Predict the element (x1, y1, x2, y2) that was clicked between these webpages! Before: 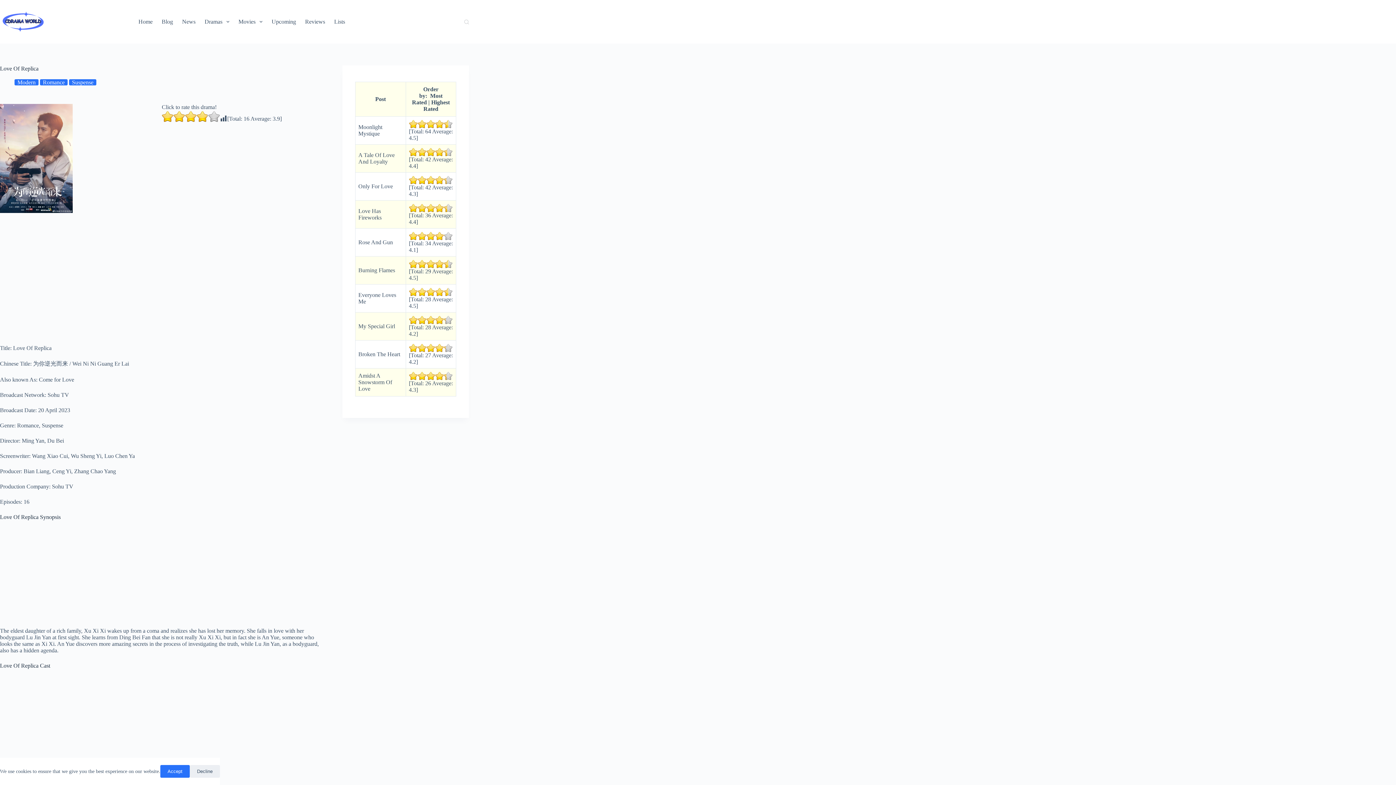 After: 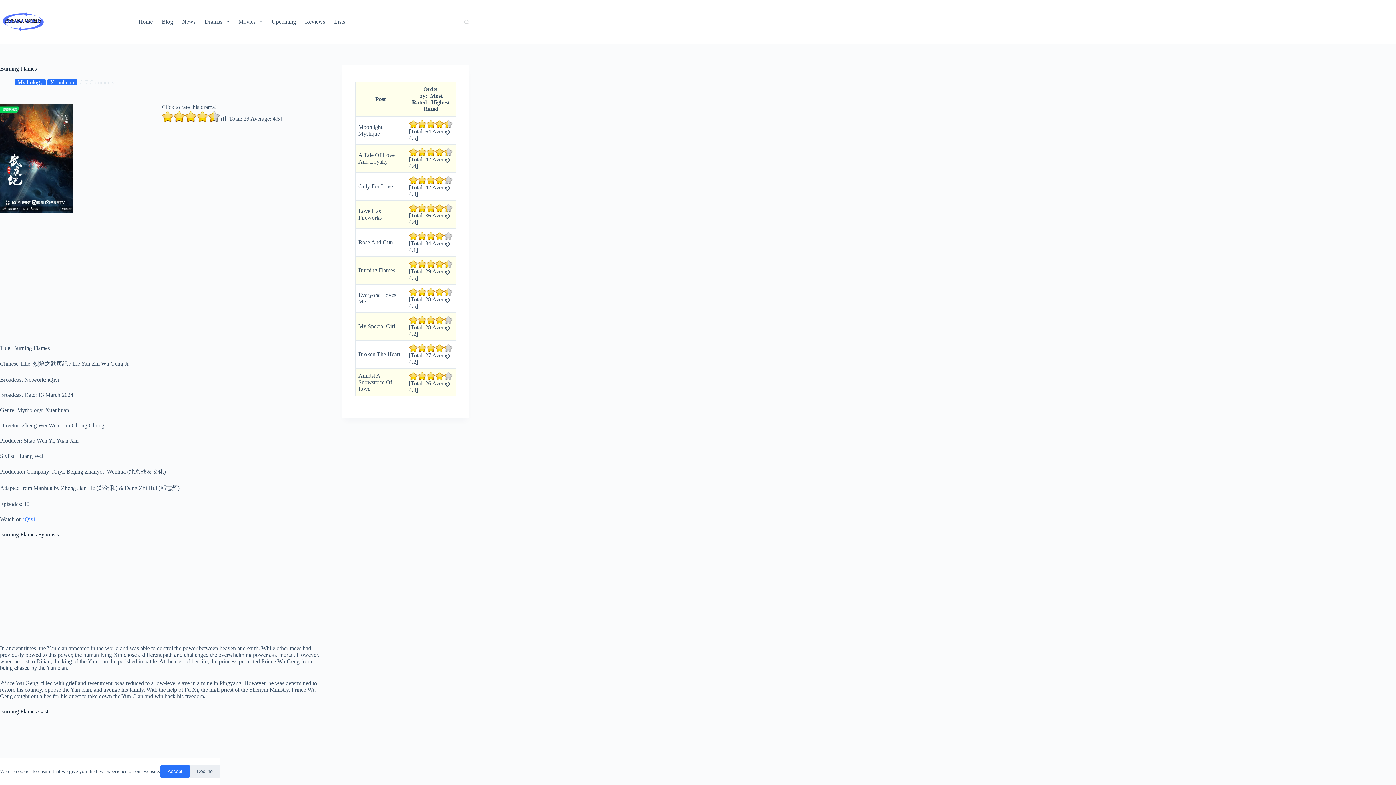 Action: bbox: (358, 267, 395, 273) label: Burning Flames